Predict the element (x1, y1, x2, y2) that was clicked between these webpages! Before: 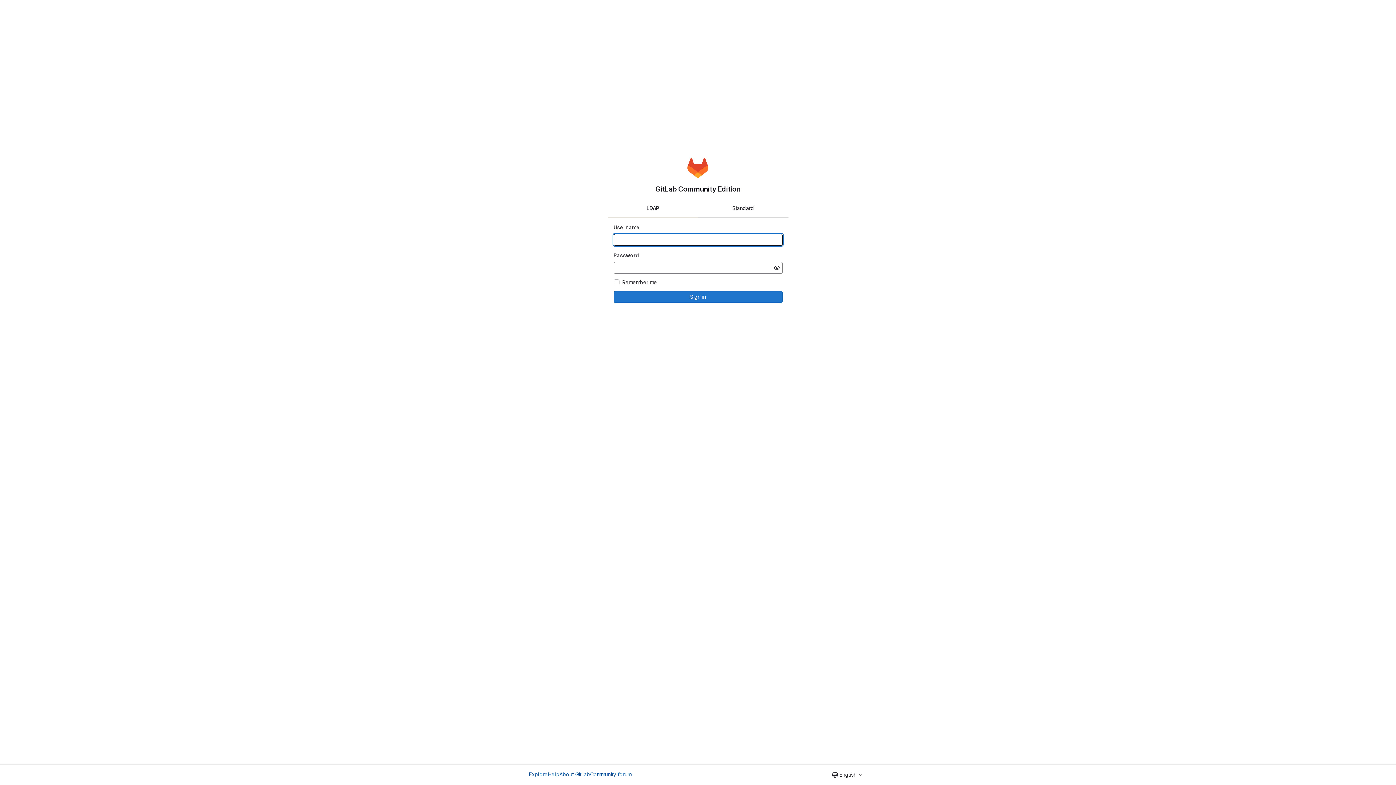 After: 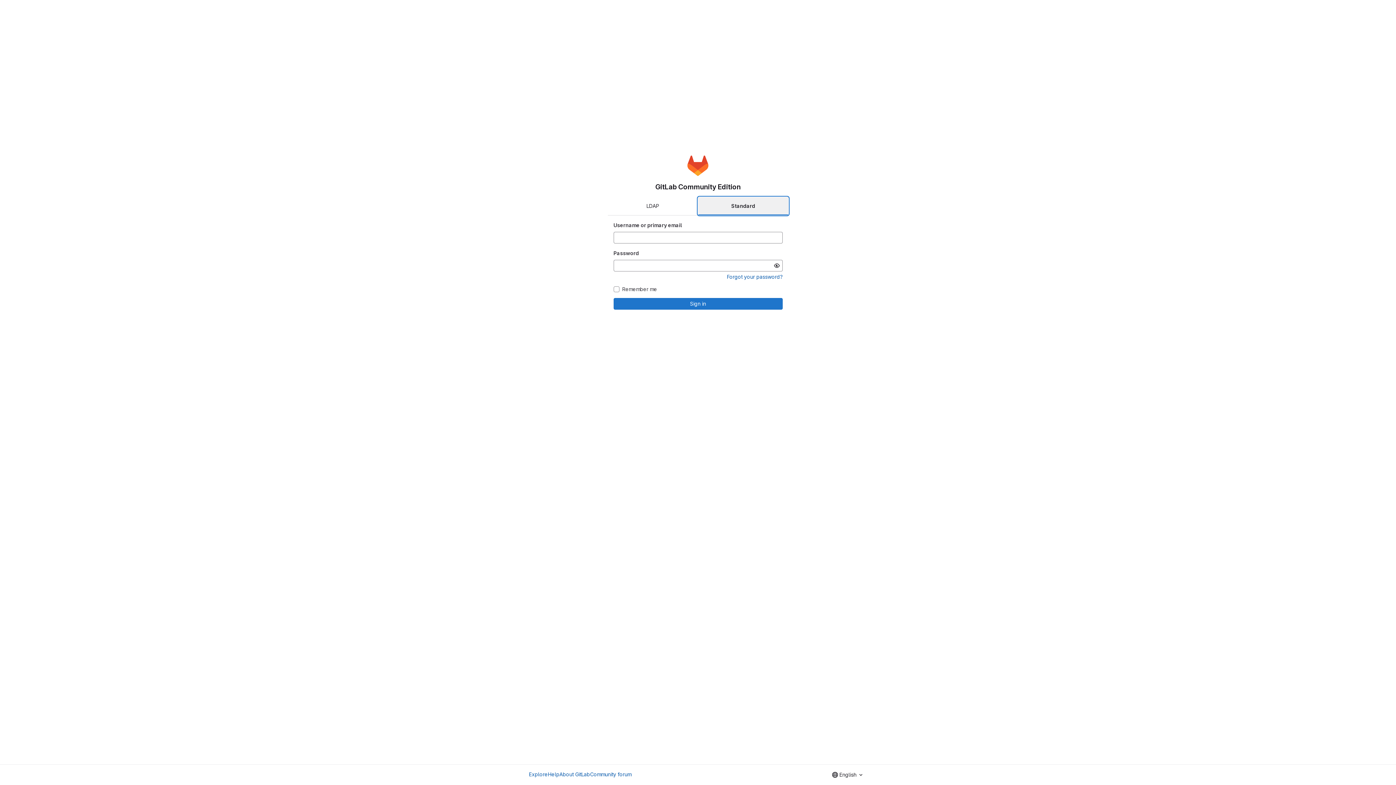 Action: label: Standard bbox: (698, 199, 788, 217)